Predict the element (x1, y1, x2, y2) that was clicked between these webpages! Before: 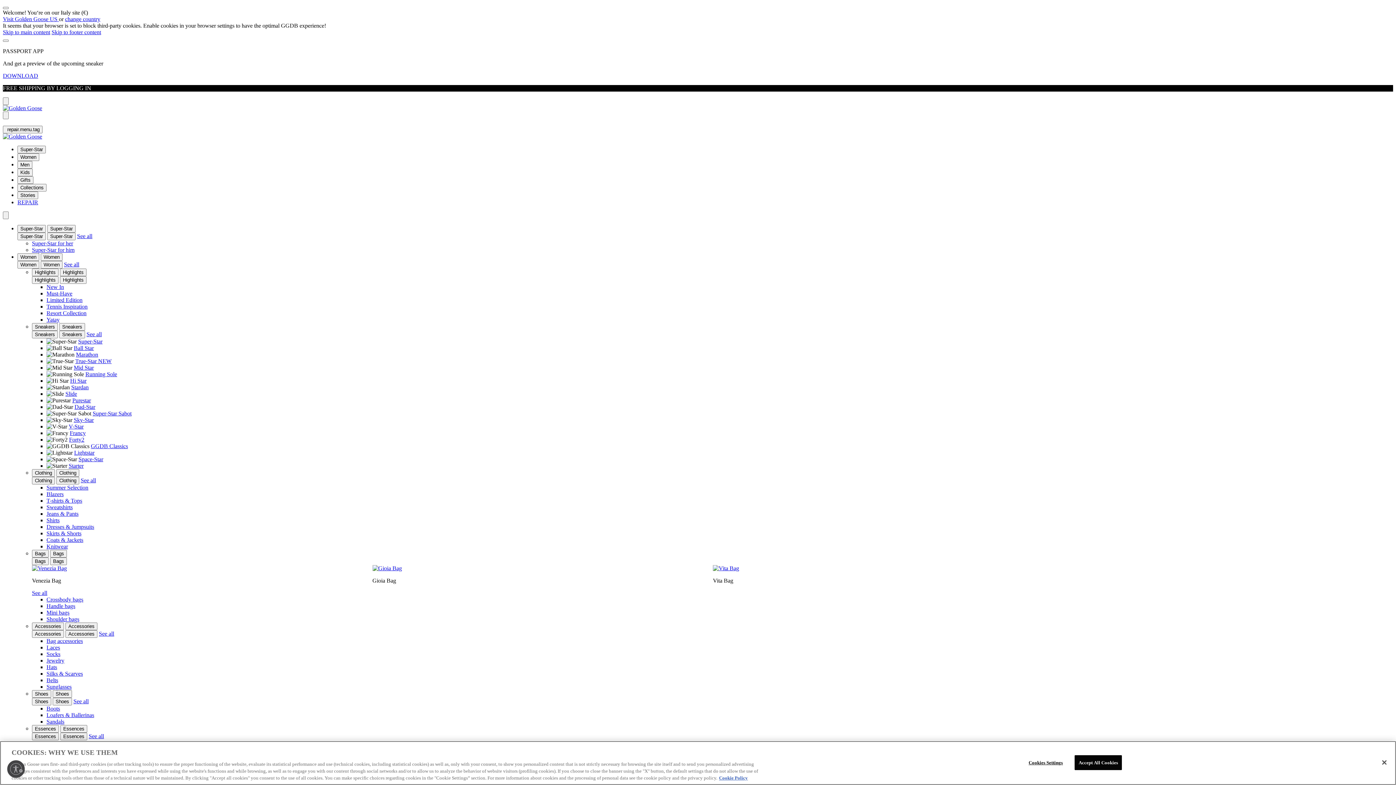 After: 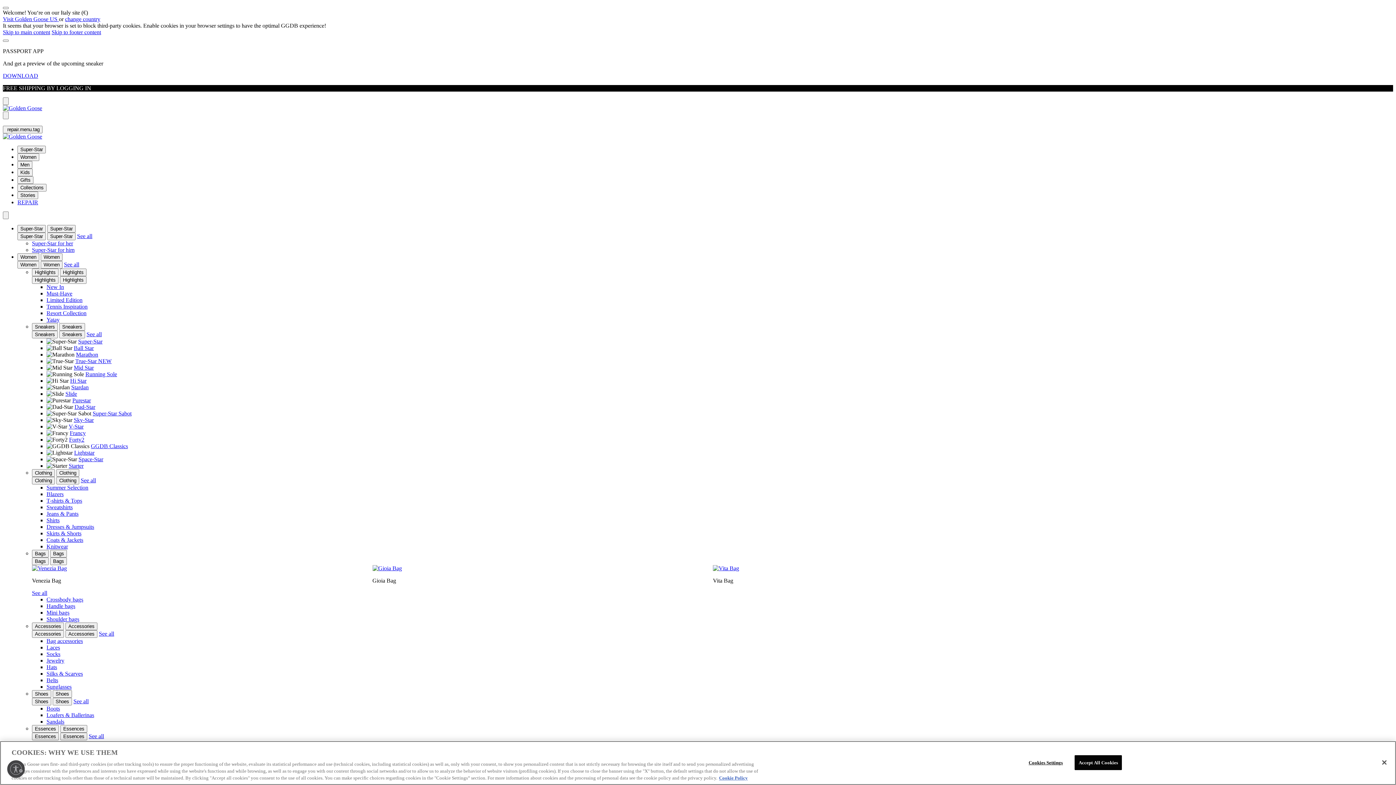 Action: bbox: (46, 644, 60, 650) label: Laces